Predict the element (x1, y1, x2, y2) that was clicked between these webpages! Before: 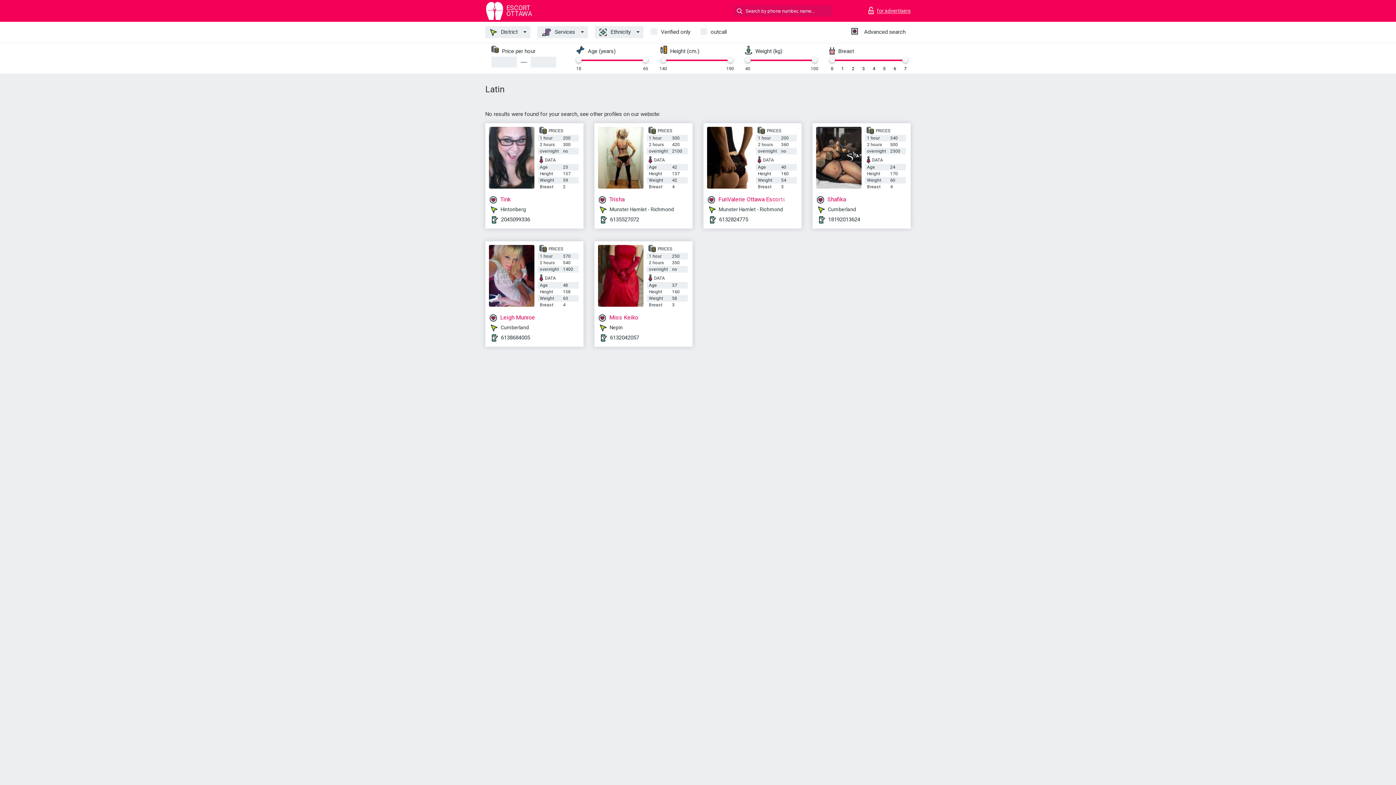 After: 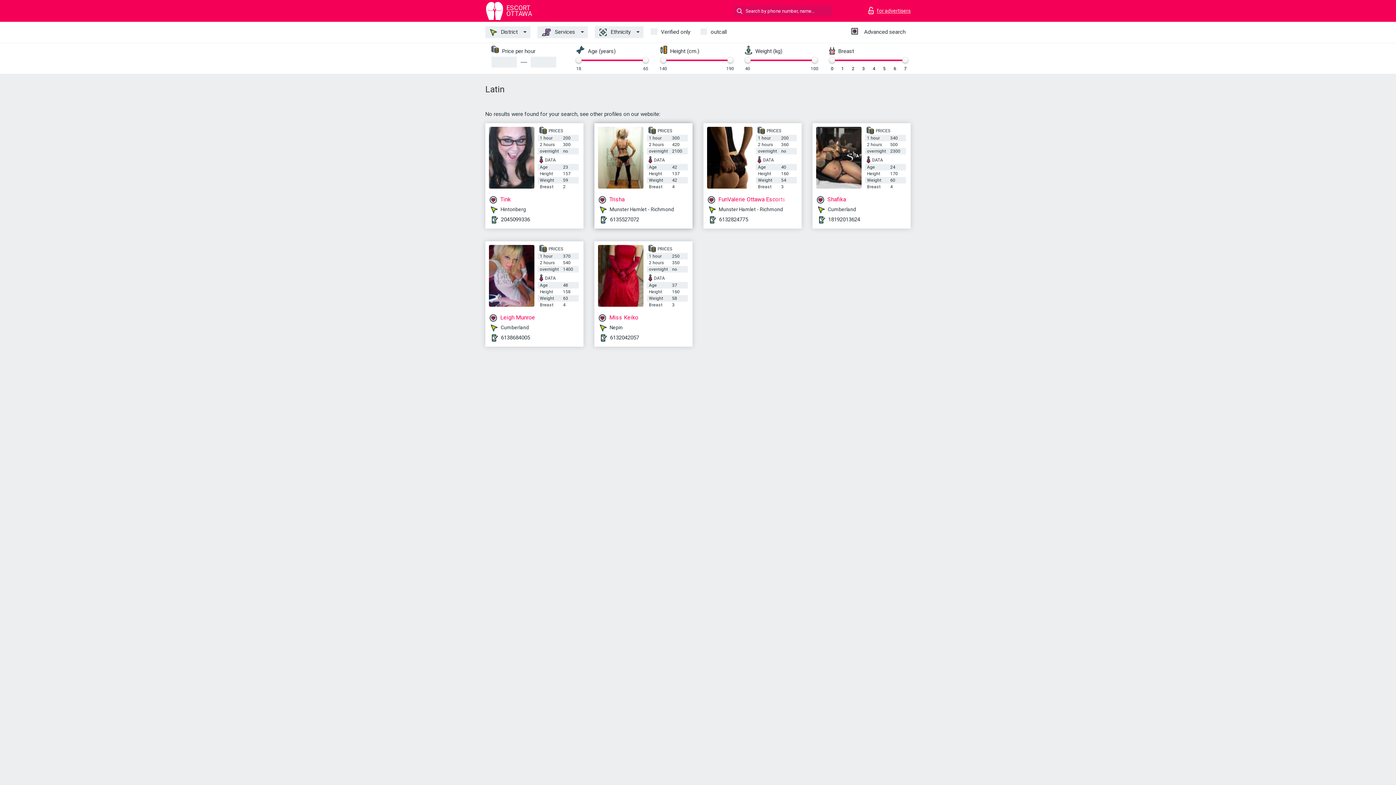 Action: bbox: (598, 126, 643, 188)